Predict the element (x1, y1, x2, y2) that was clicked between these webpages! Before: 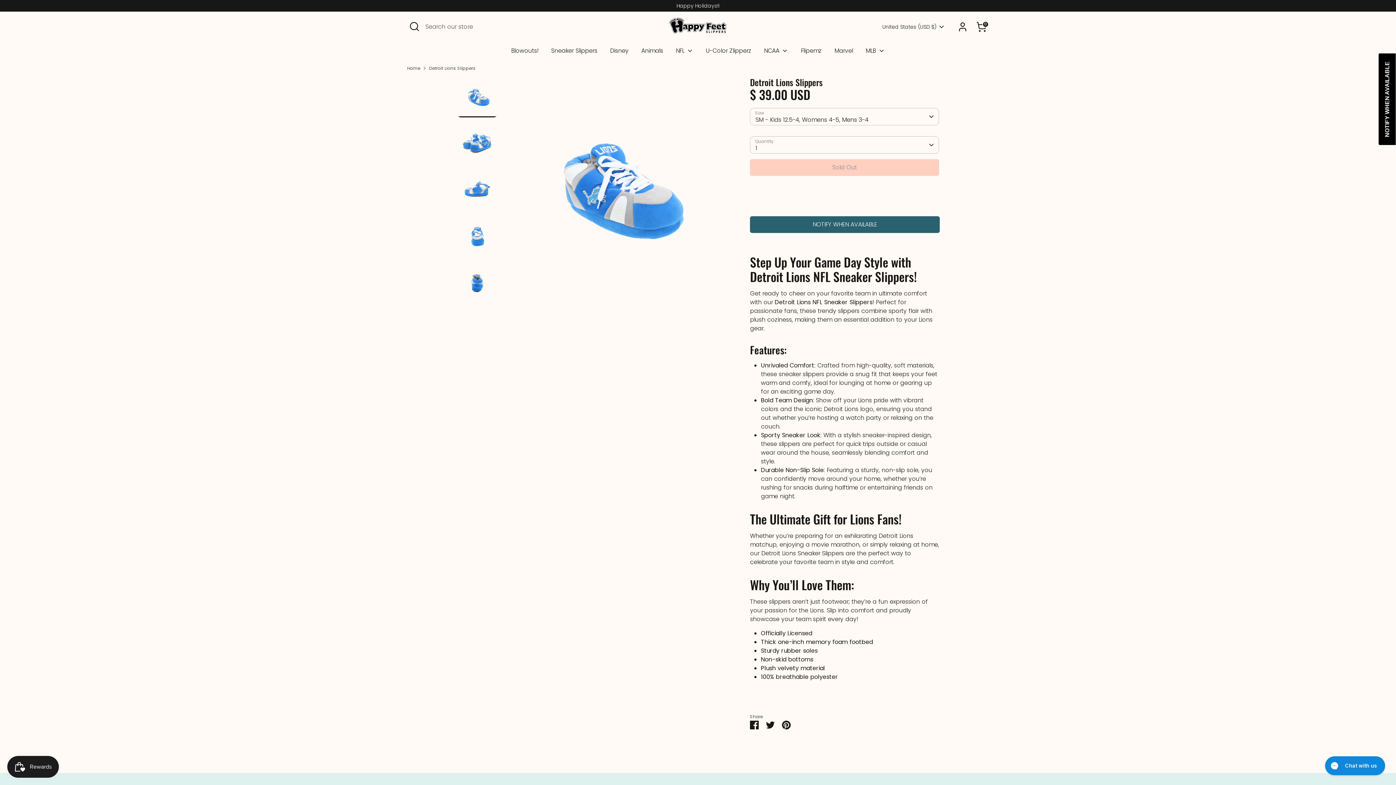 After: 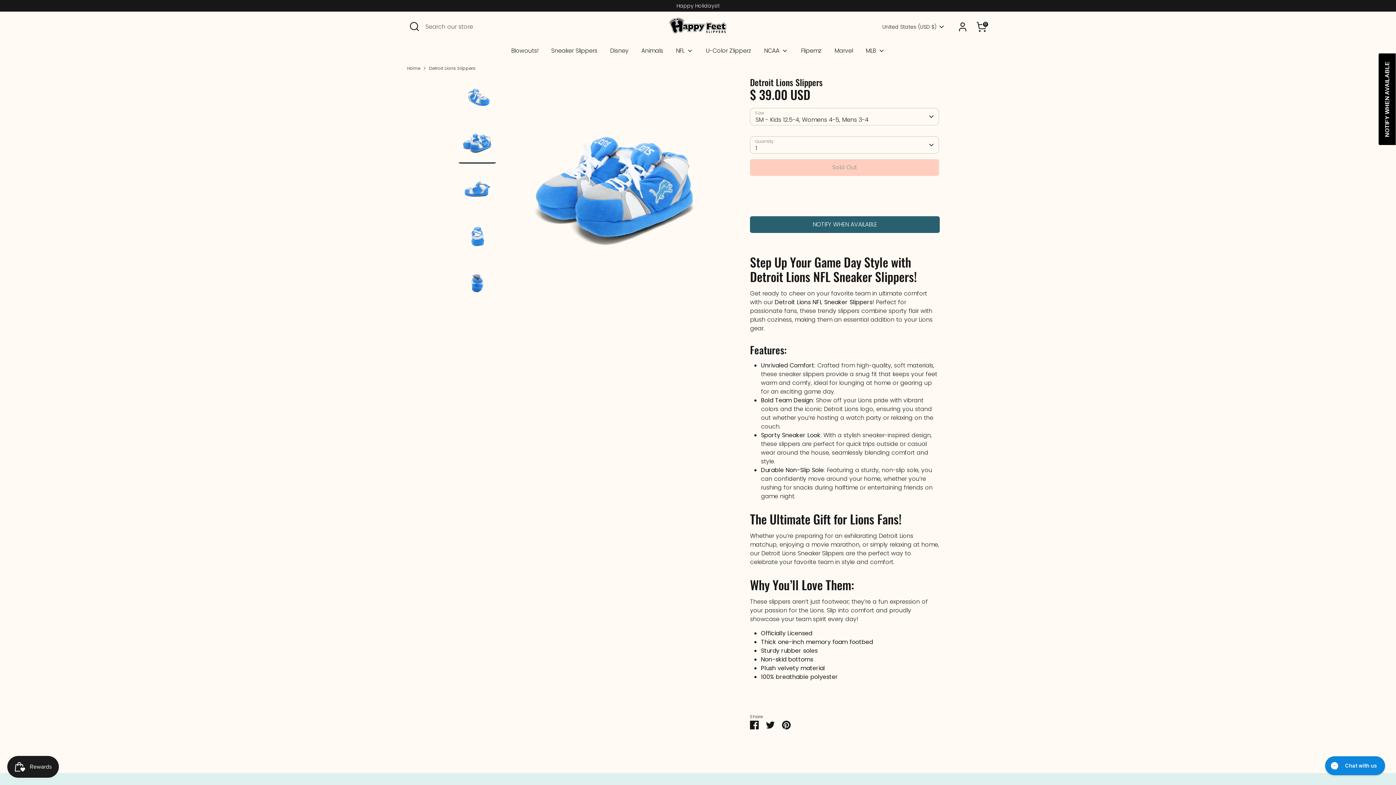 Action: bbox: (457, 123, 497, 163)